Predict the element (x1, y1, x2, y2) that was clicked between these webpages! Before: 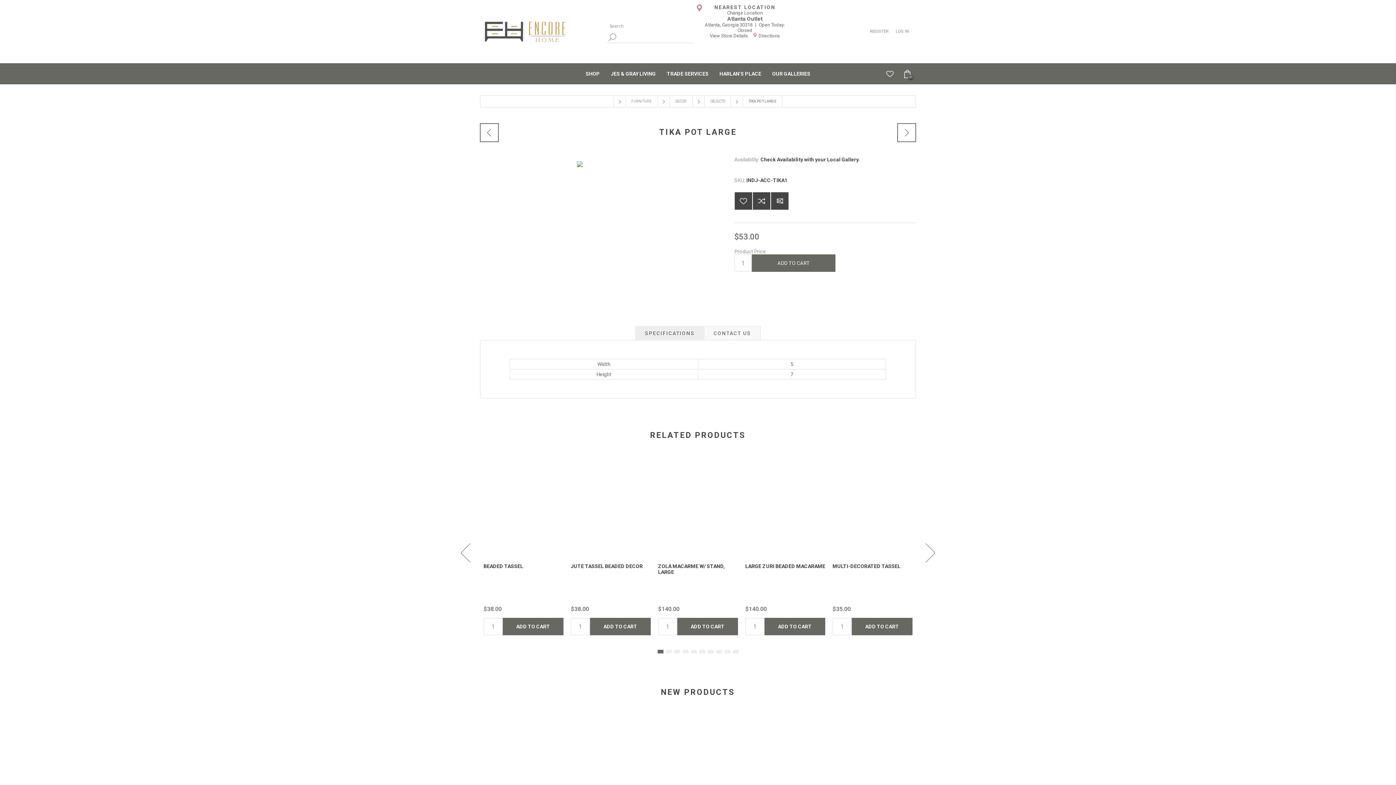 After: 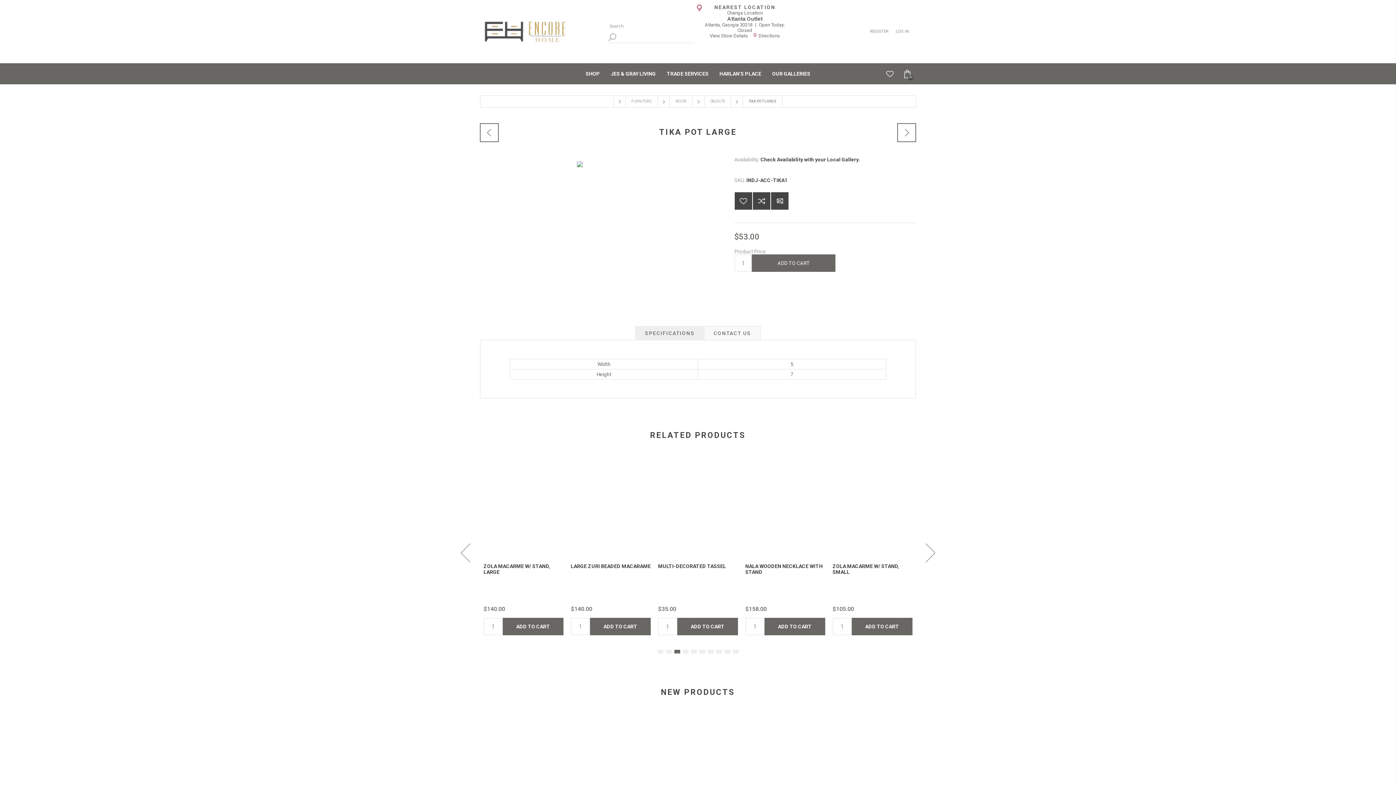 Action: bbox: (674, 650, 680, 653) label: 3